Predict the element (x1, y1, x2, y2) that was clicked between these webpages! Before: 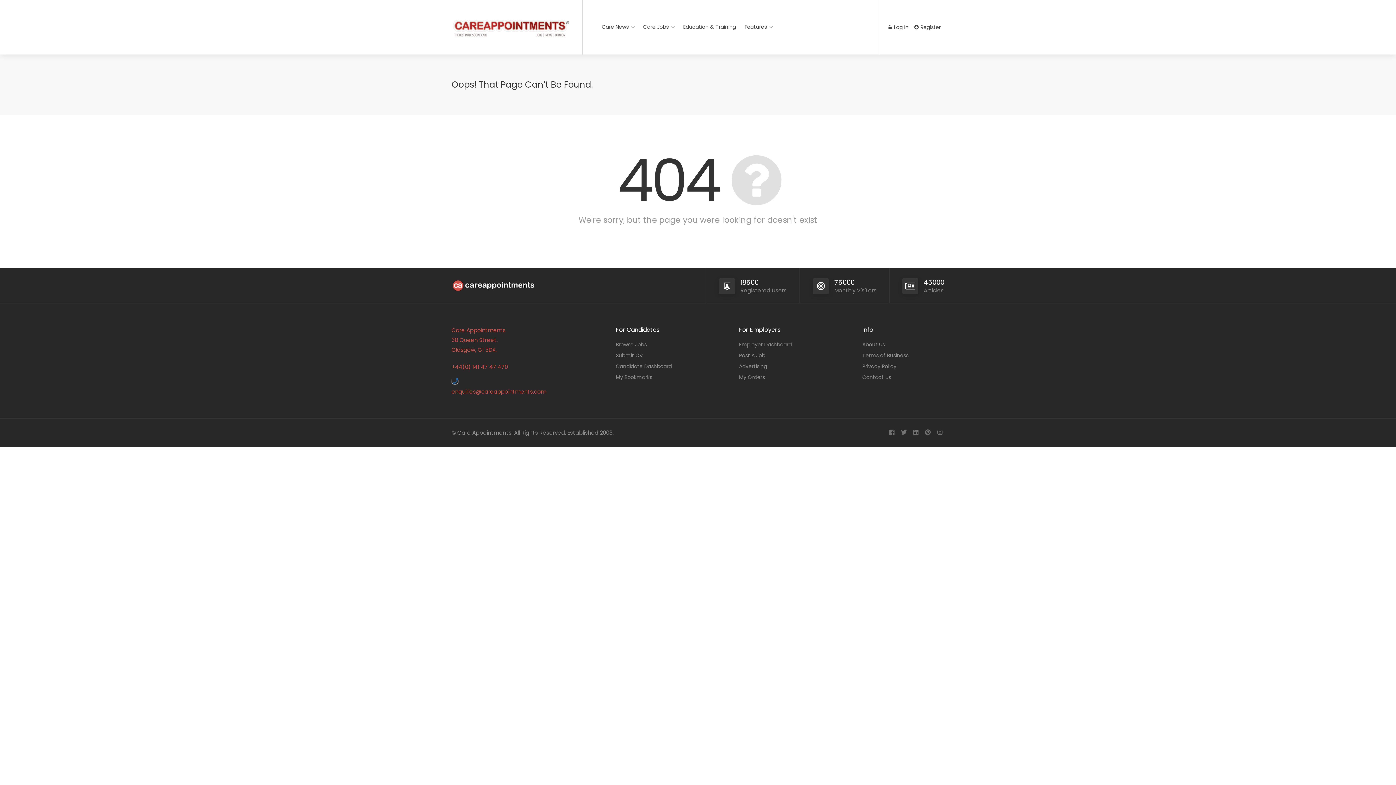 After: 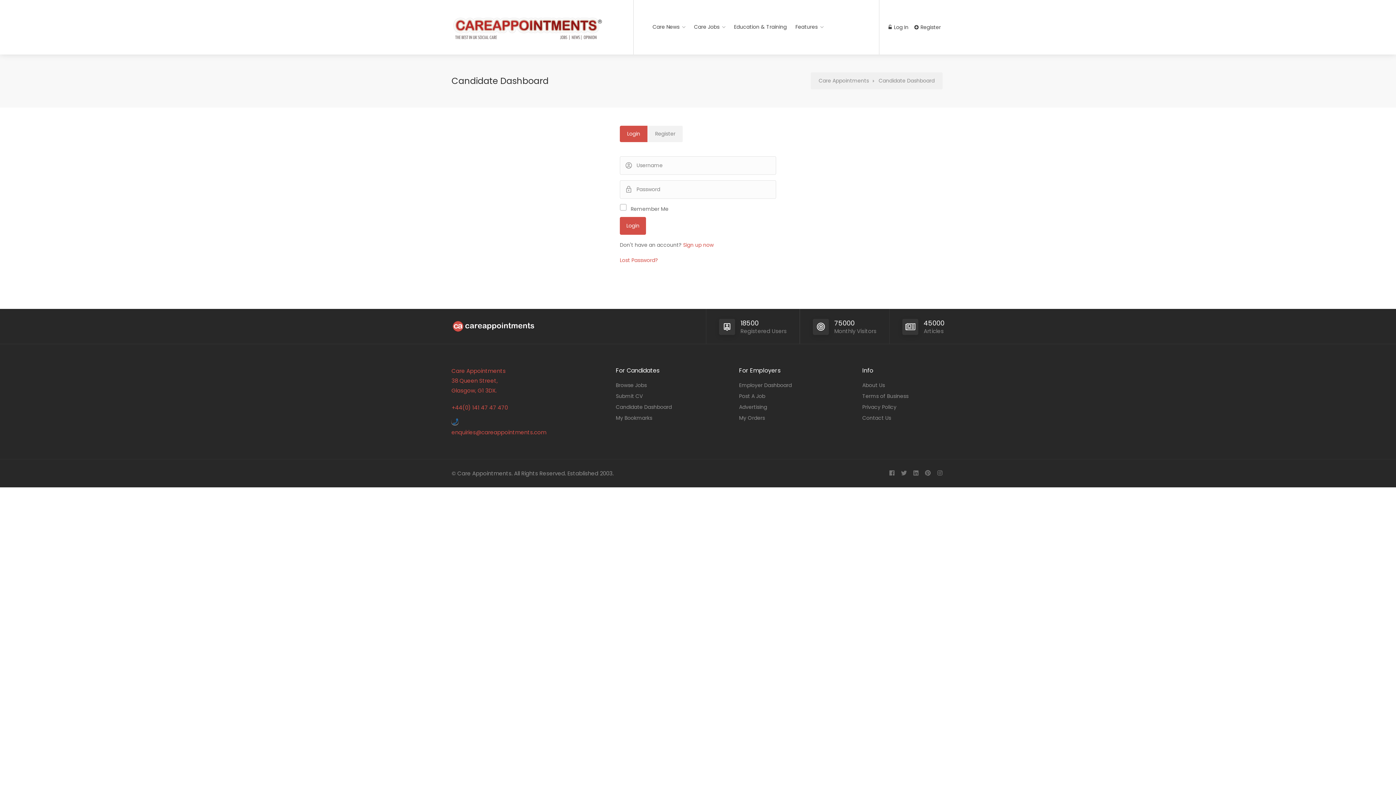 Action: label: Candidate Dashboard bbox: (616, 361, 672, 371)